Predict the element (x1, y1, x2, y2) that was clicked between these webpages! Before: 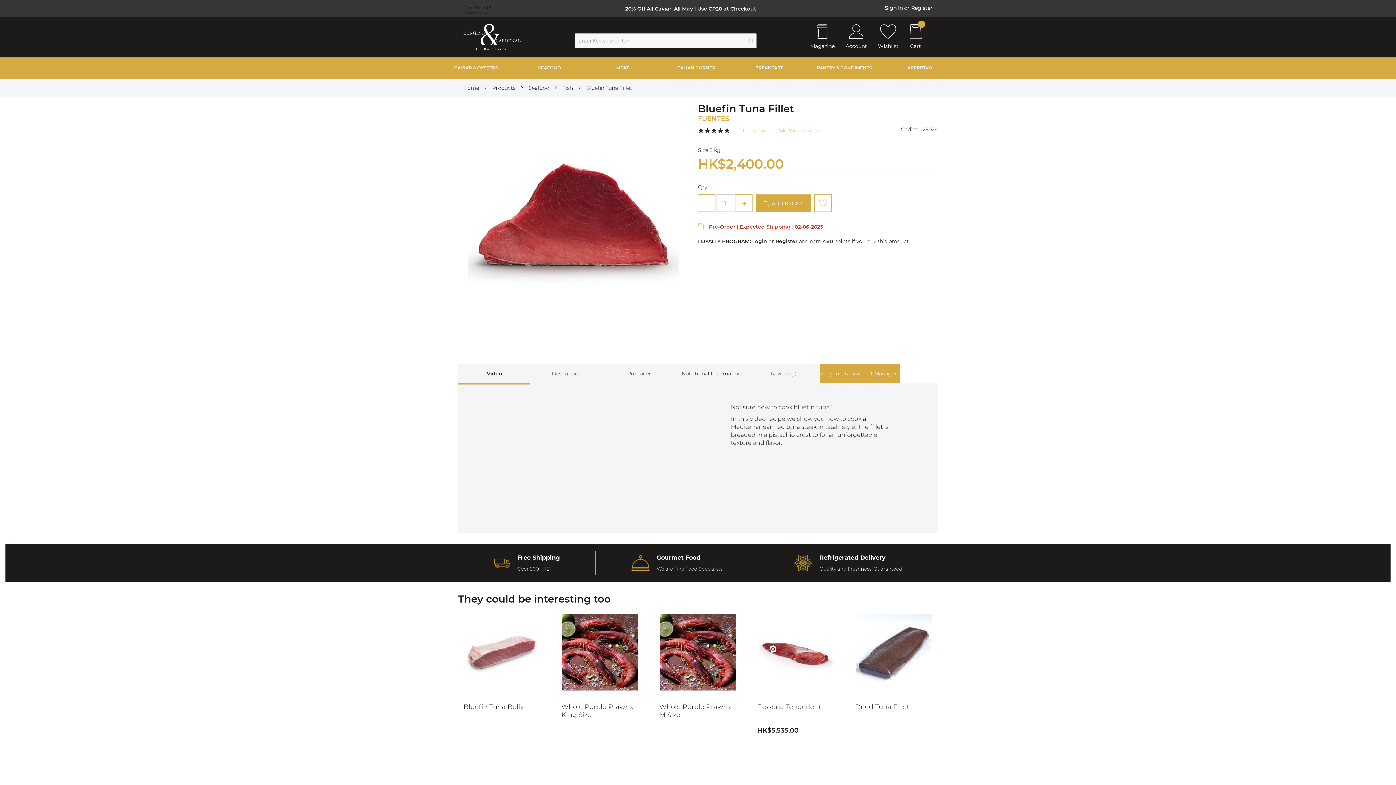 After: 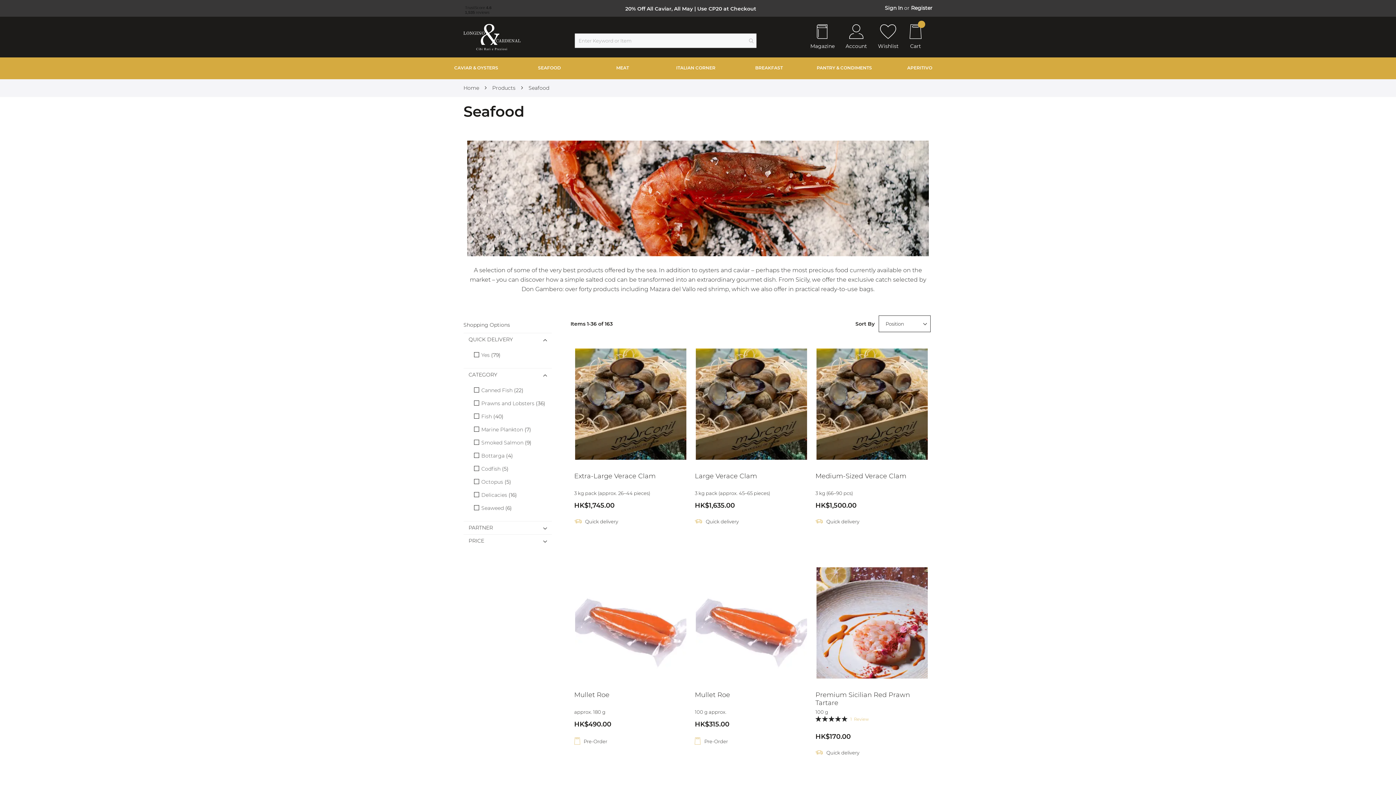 Action: label: SEAFOOD bbox: (524, 57, 575, 79)